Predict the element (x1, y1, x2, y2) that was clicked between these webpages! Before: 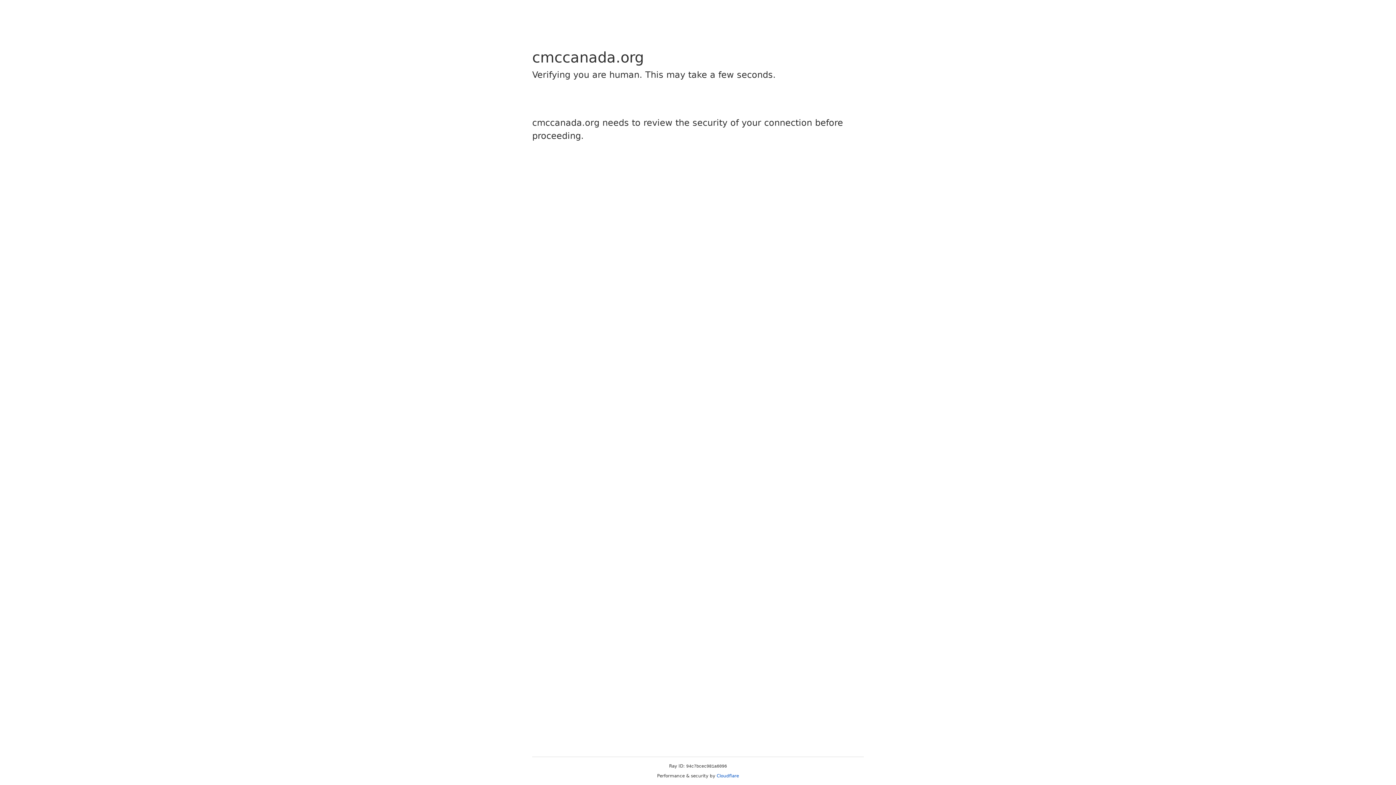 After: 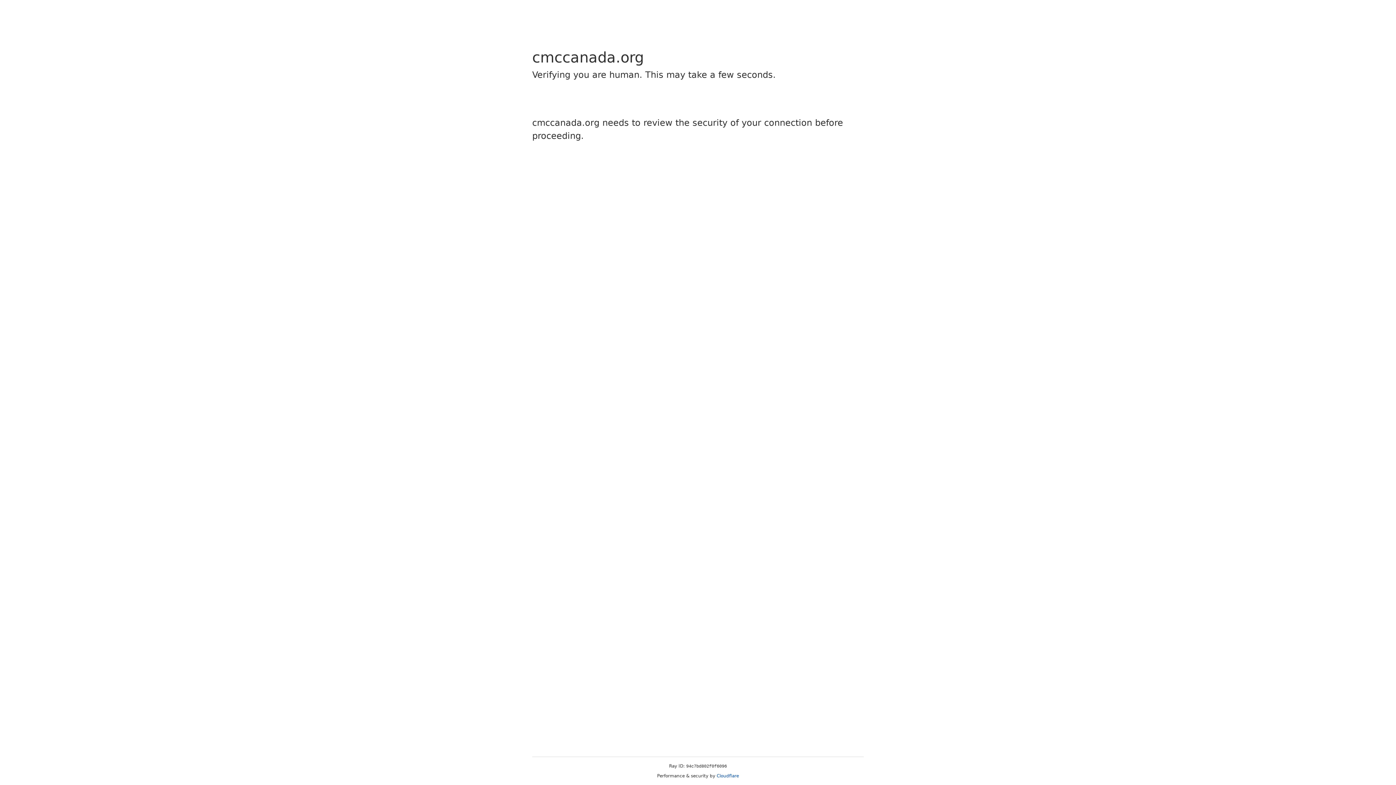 Action: label: Cloudflare bbox: (716, 773, 739, 778)